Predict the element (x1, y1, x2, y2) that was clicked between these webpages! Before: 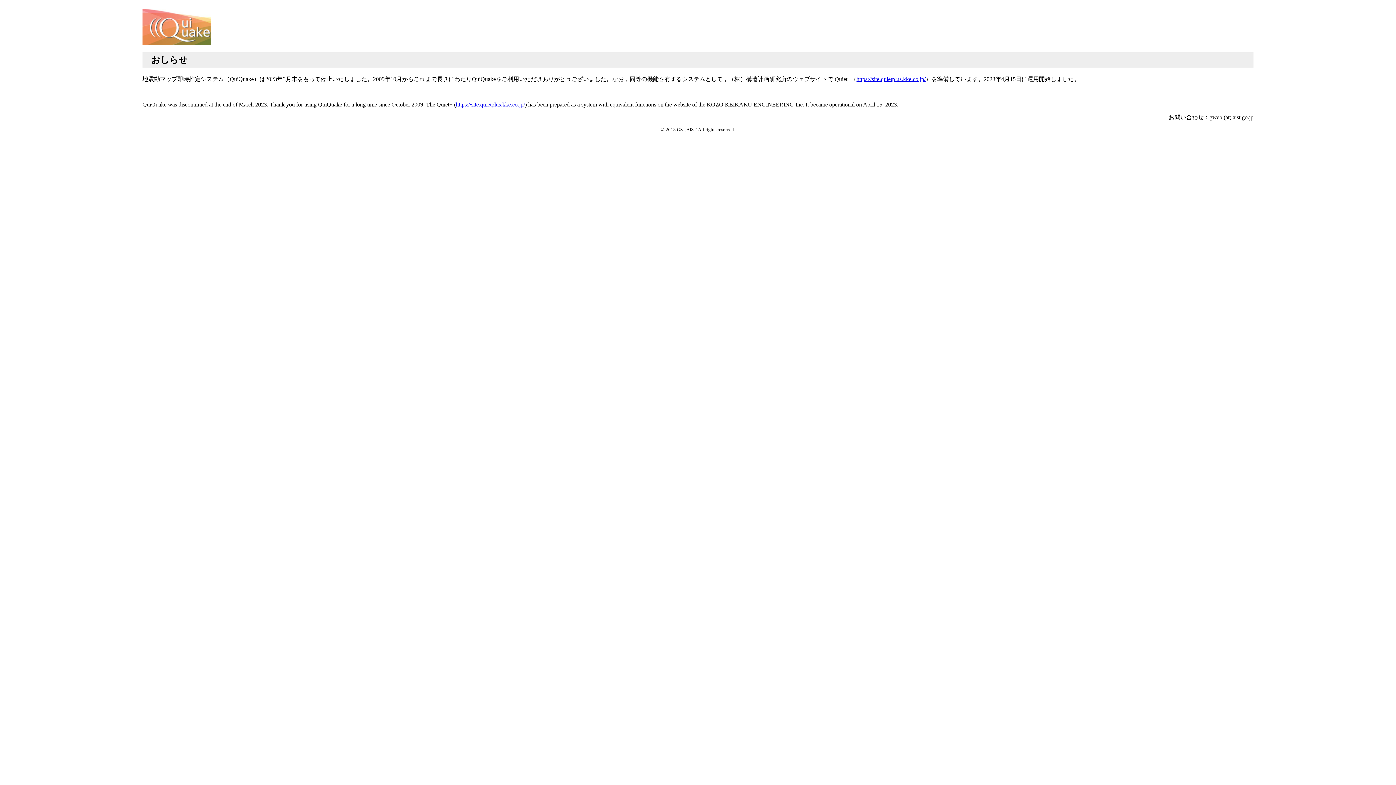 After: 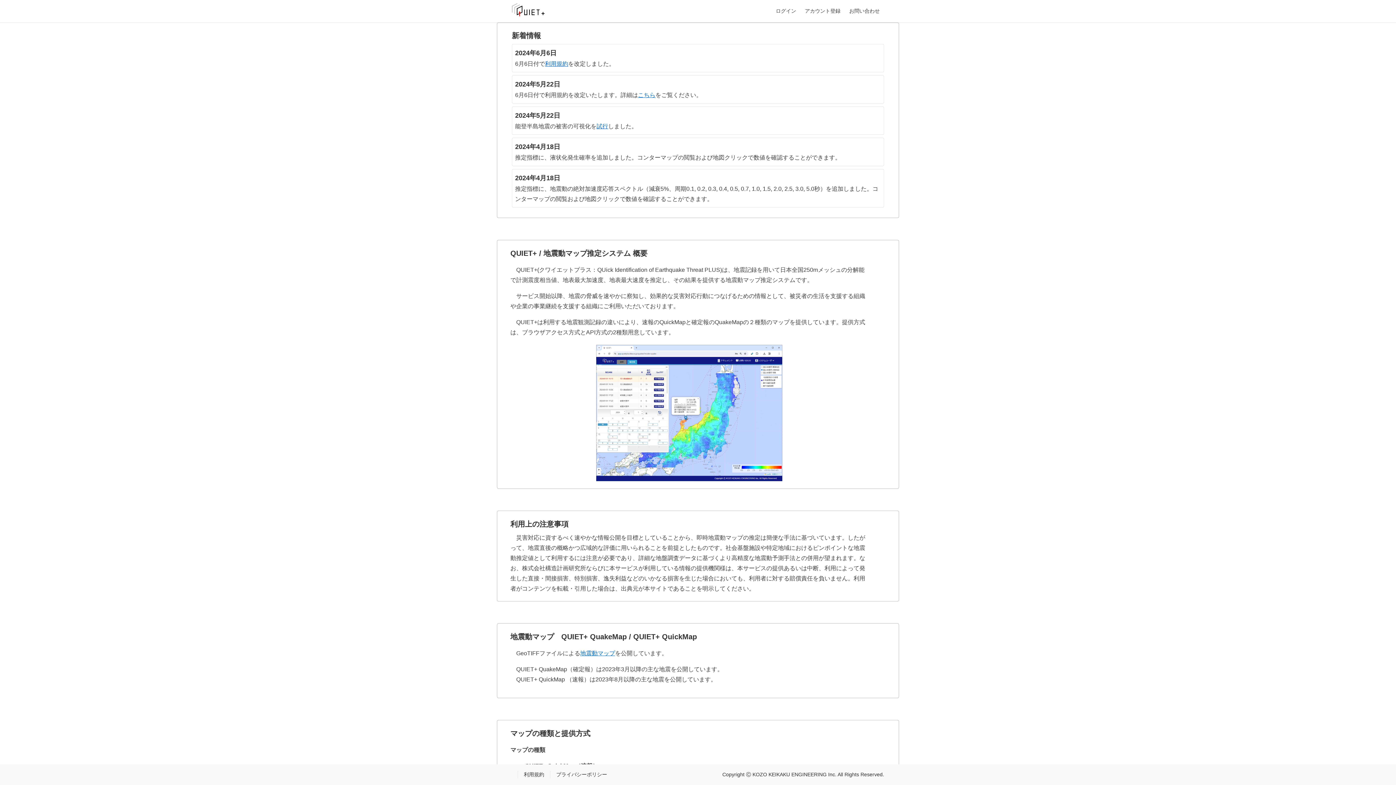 Action: label: https://site.quietplus.kke.co.jp/ bbox: (456, 101, 525, 107)